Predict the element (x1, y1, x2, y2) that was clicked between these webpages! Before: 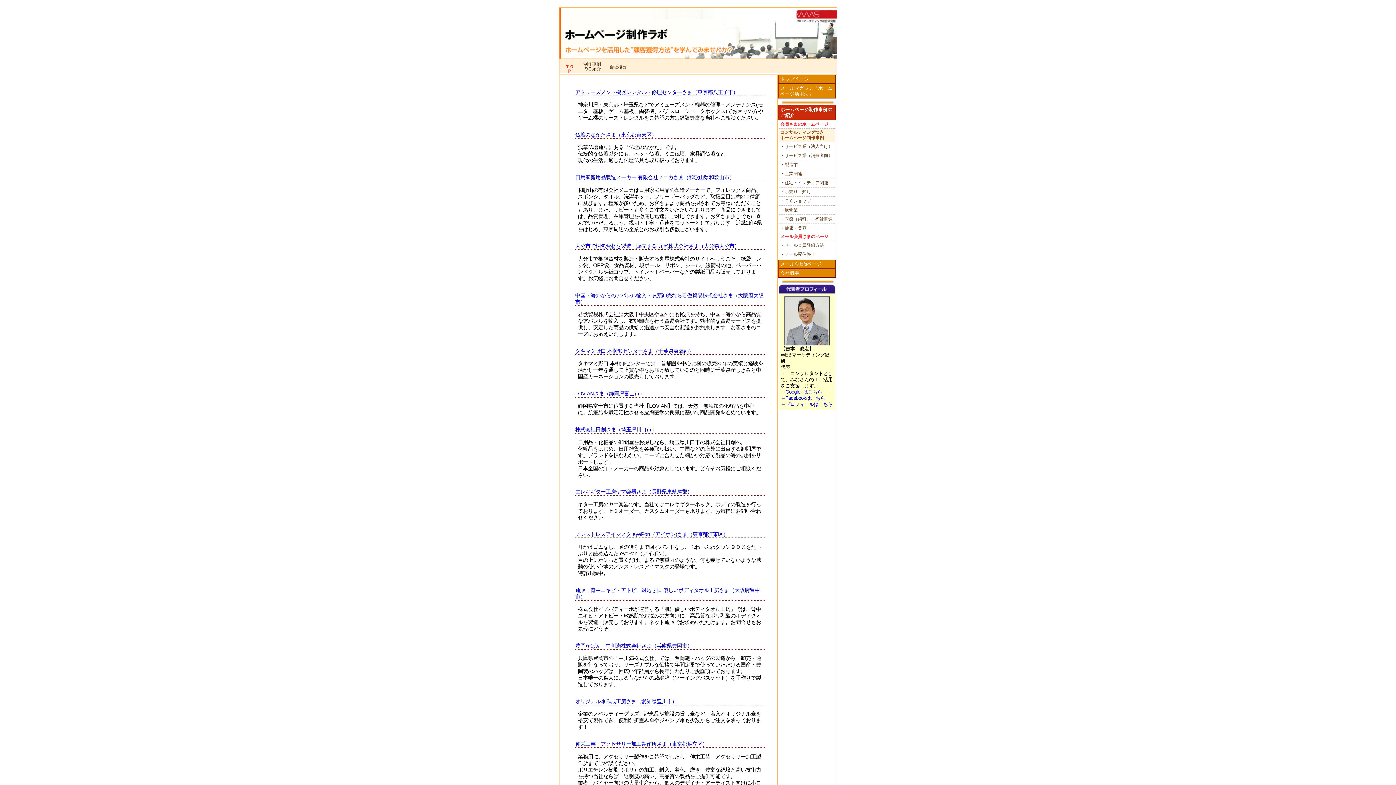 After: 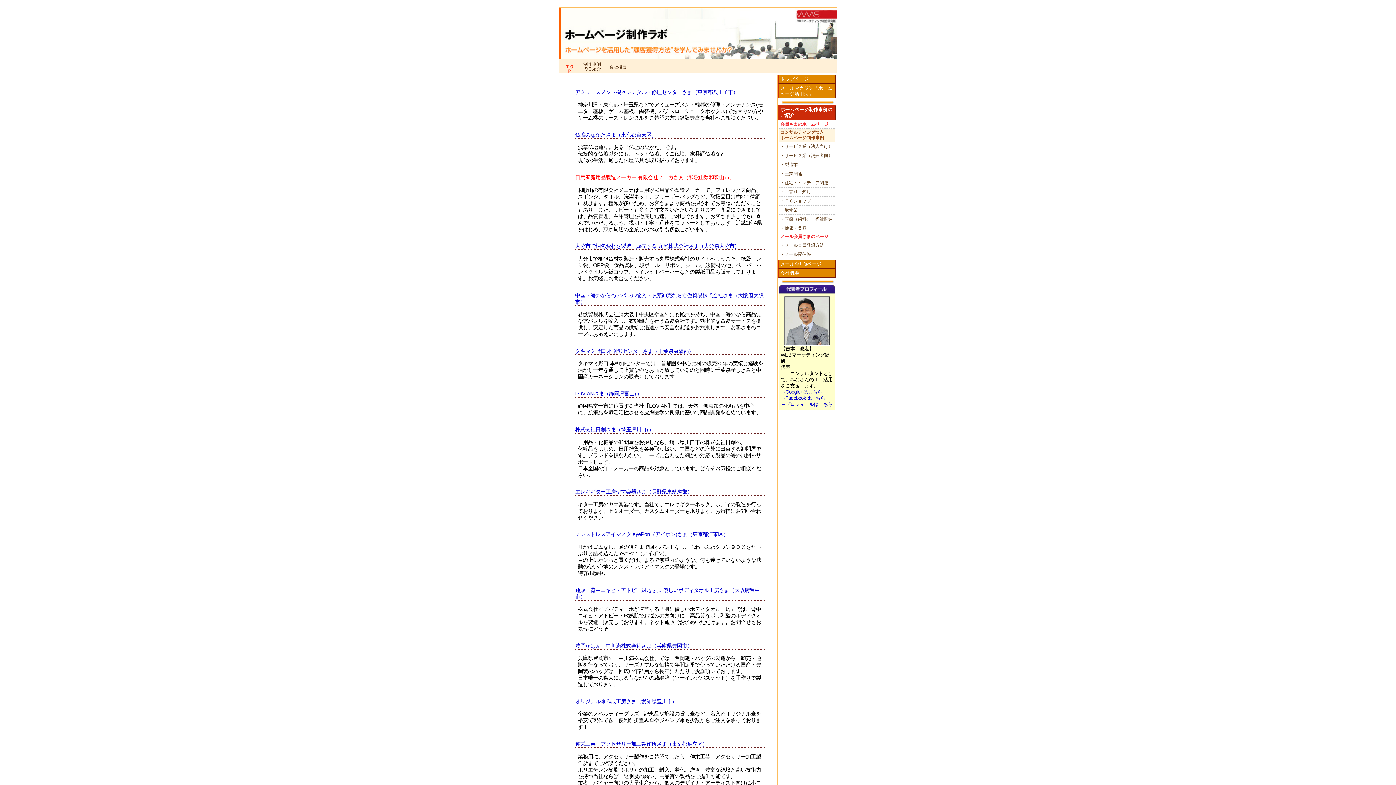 Action: label: 日用家庭用品製造メーカー 有限会社メニカさま（和歌山県和歌山市） bbox: (575, 174, 734, 180)